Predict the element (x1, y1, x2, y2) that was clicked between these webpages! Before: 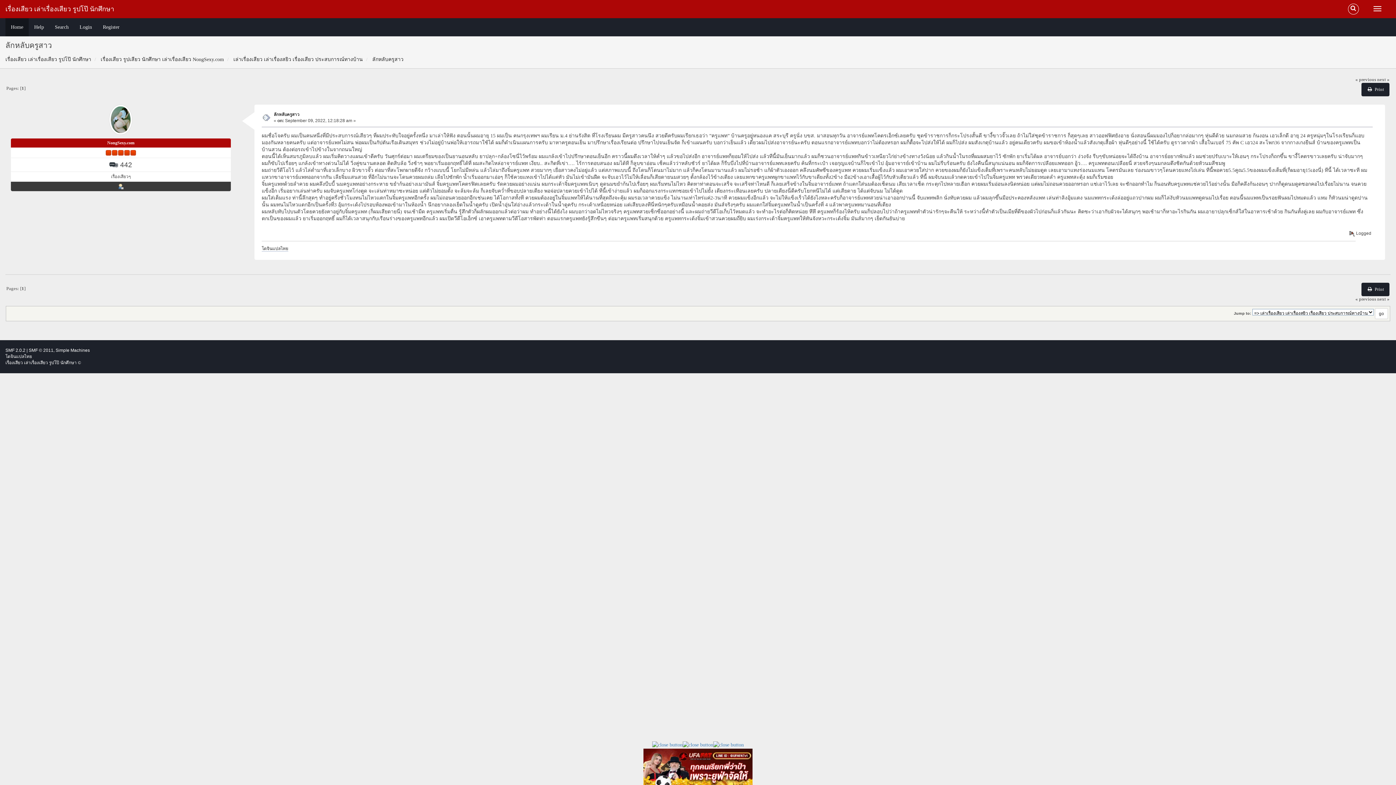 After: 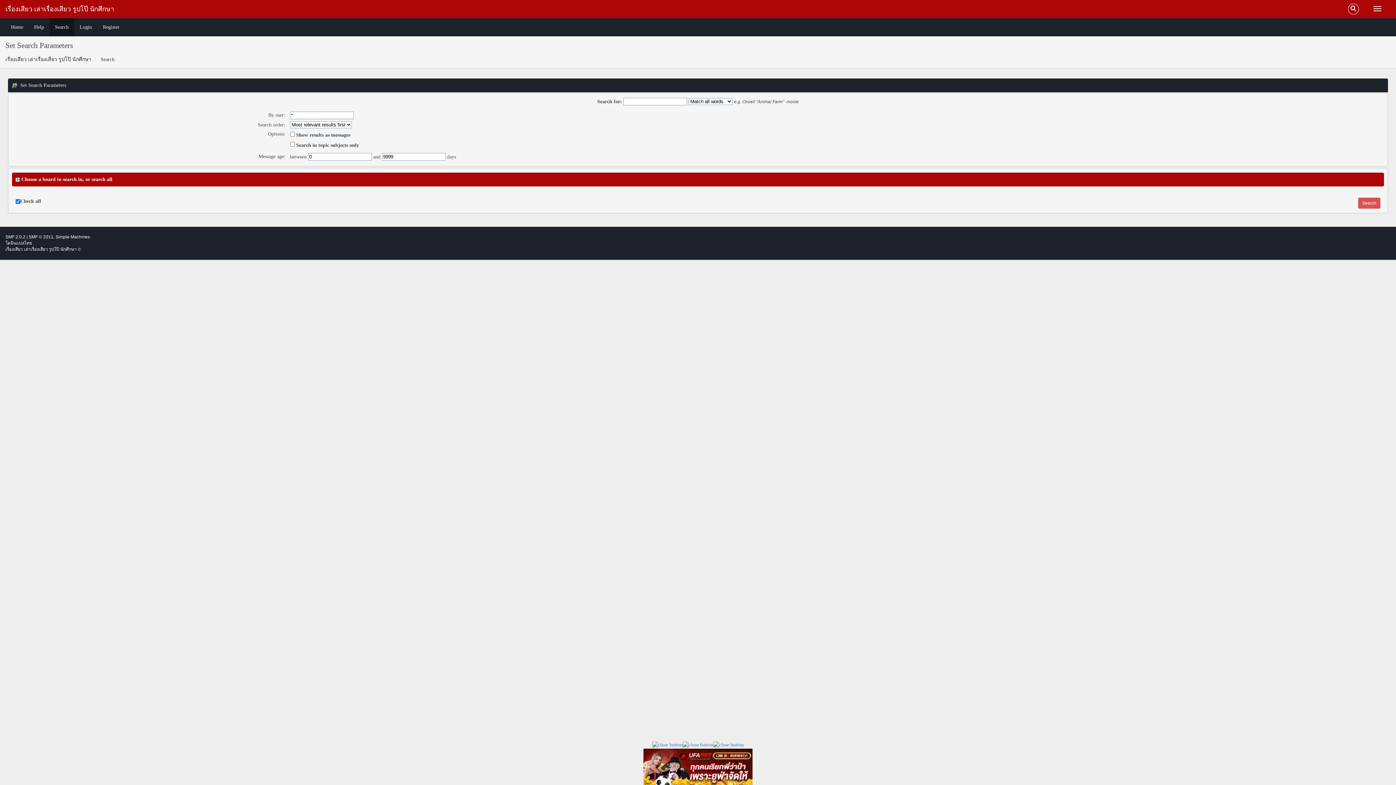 Action: label: Search bbox: (49, 18, 74, 36)